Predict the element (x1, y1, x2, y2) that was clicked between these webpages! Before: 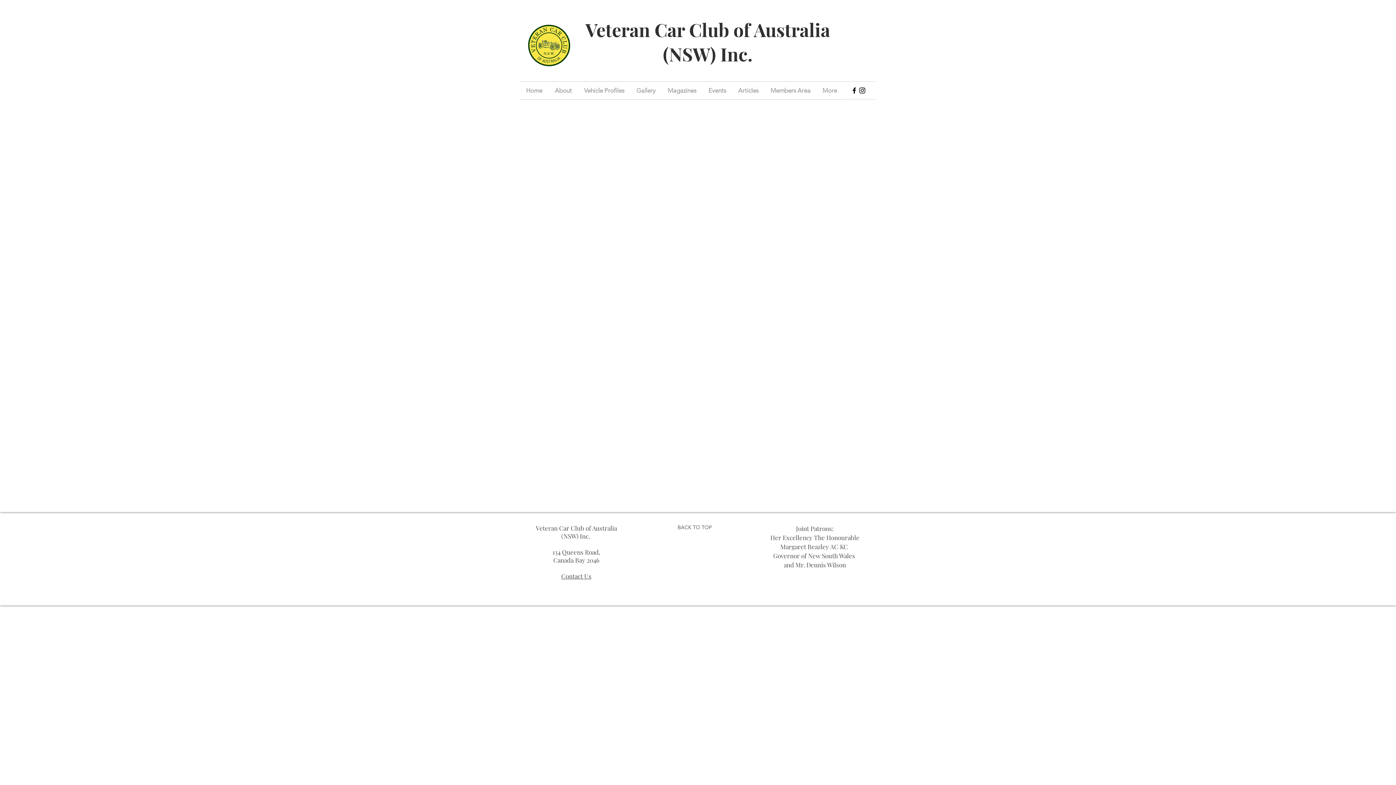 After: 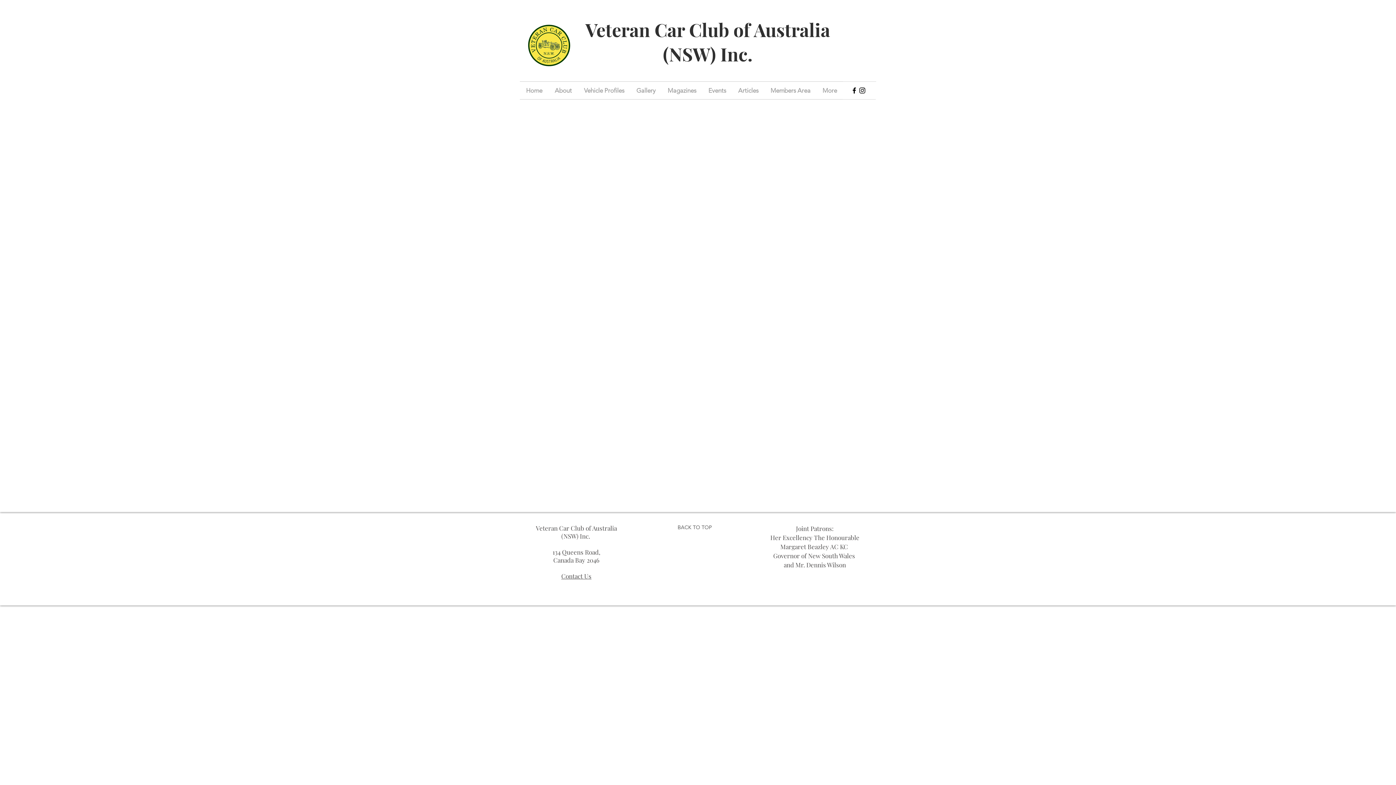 Action: bbox: (858, 86, 866, 94) label: Instagram